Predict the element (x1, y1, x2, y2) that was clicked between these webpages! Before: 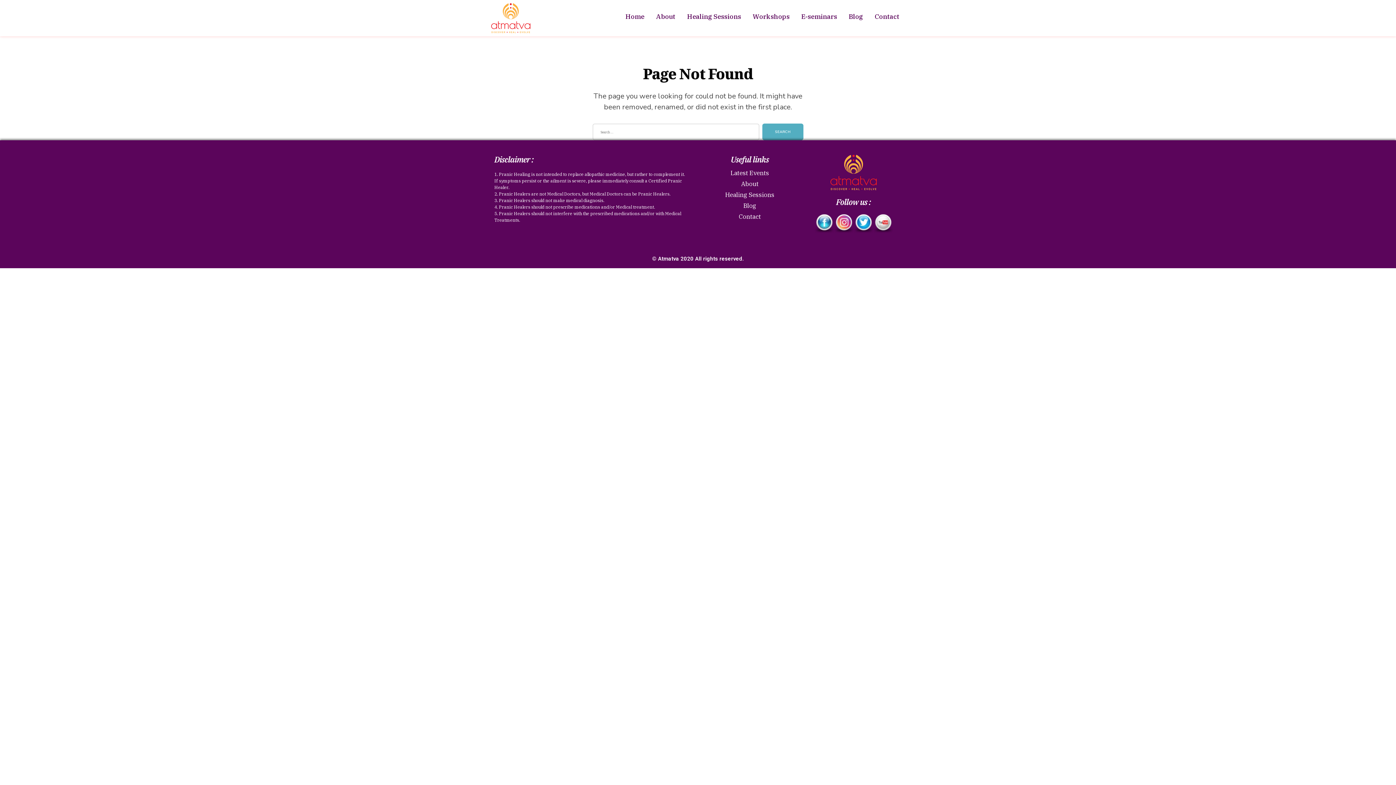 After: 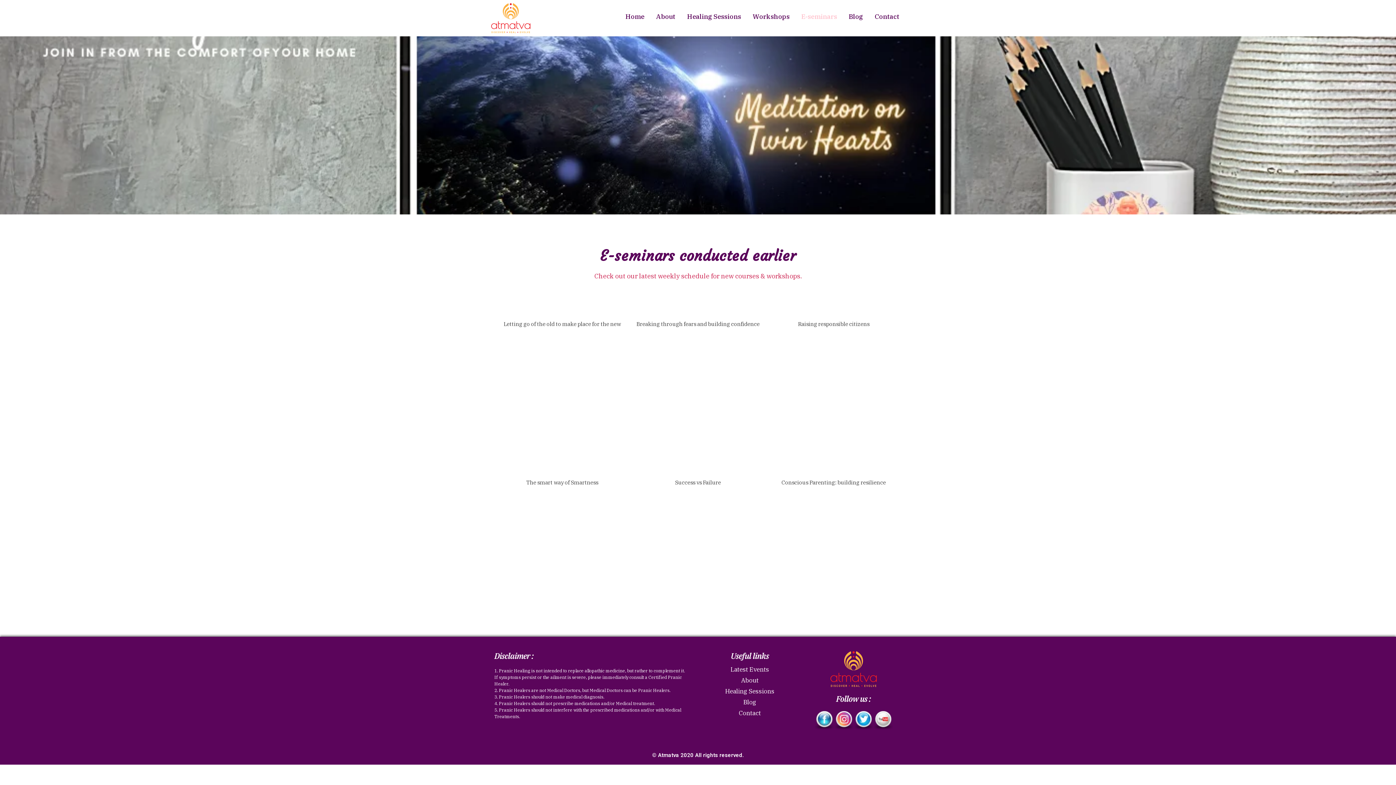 Action: bbox: (795, 3, 843, 30) label: E-seminars